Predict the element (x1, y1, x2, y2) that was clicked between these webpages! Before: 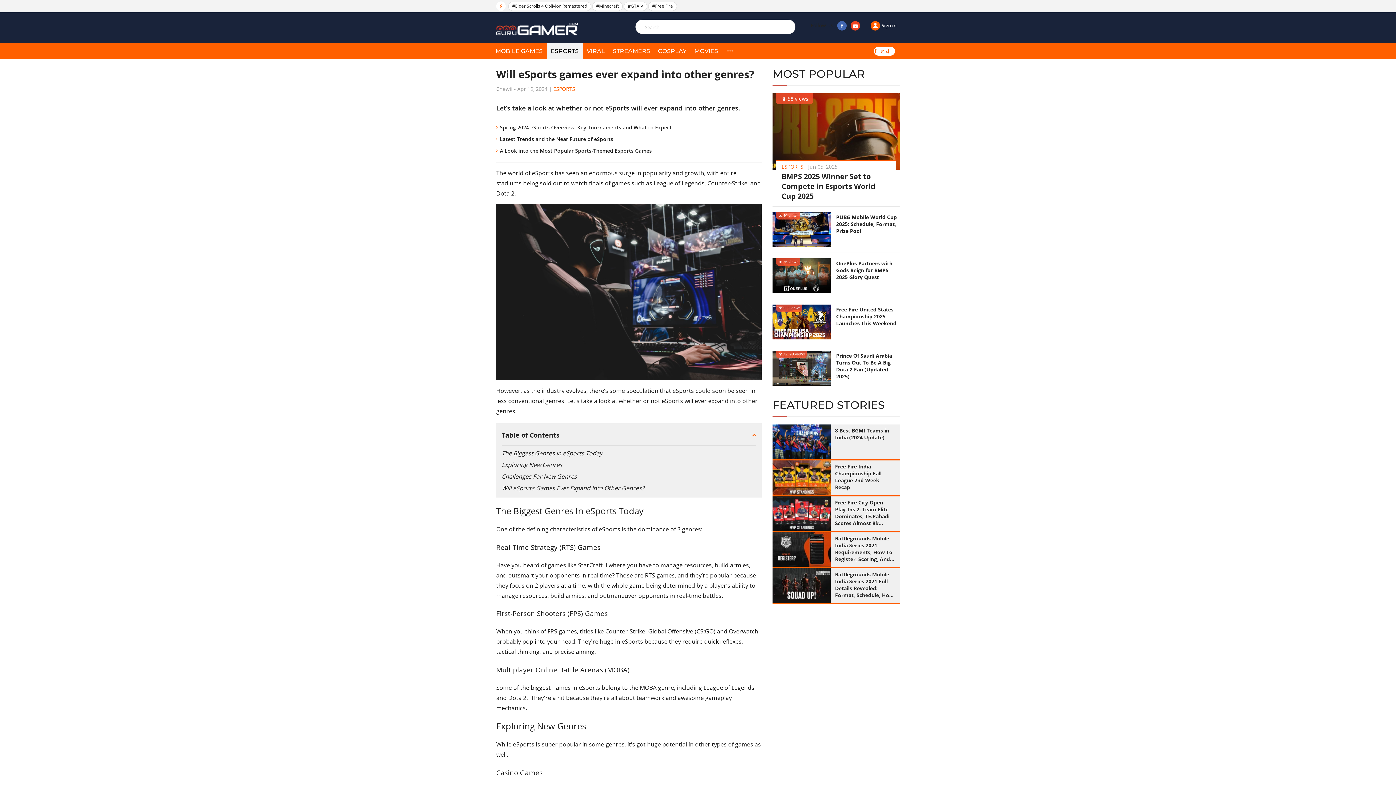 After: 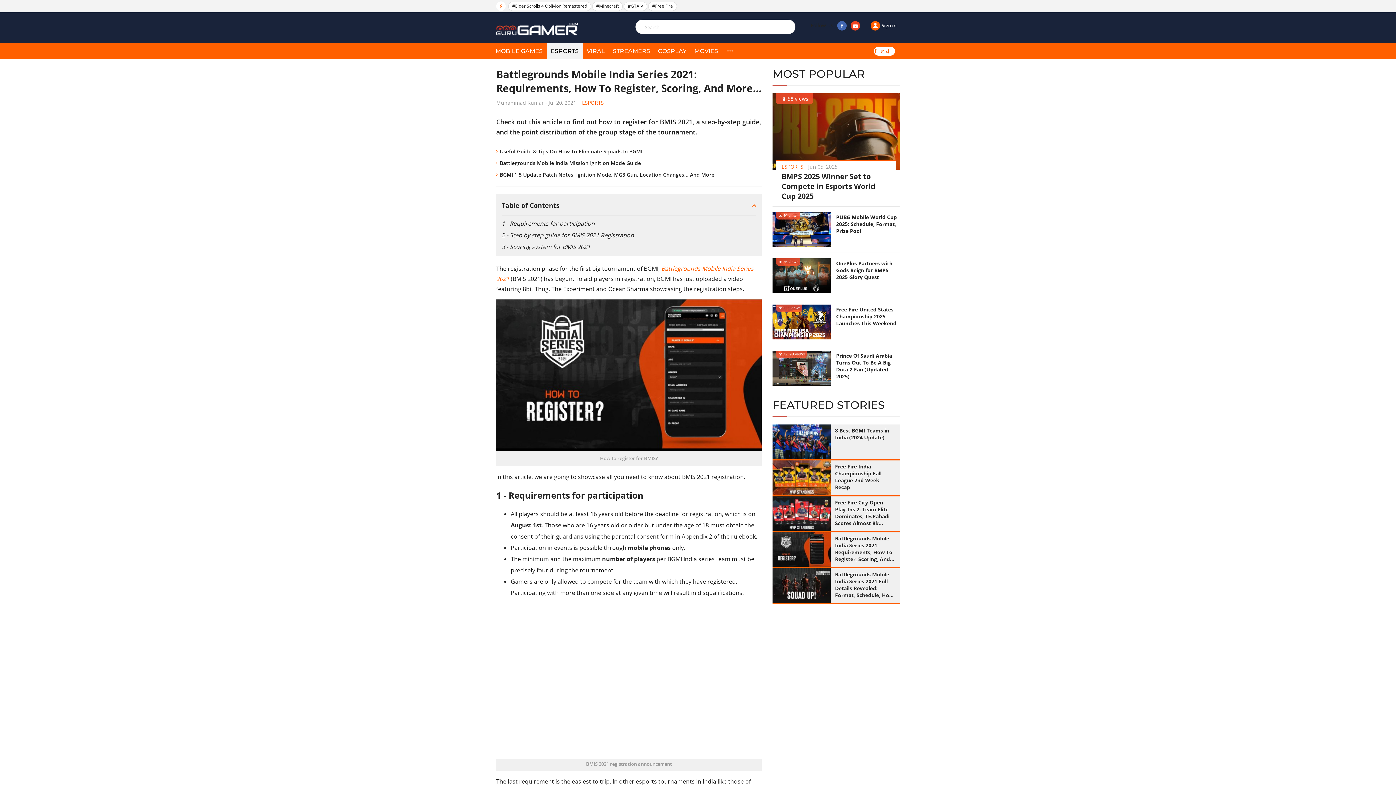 Action: bbox: (772, 532, 830, 567)